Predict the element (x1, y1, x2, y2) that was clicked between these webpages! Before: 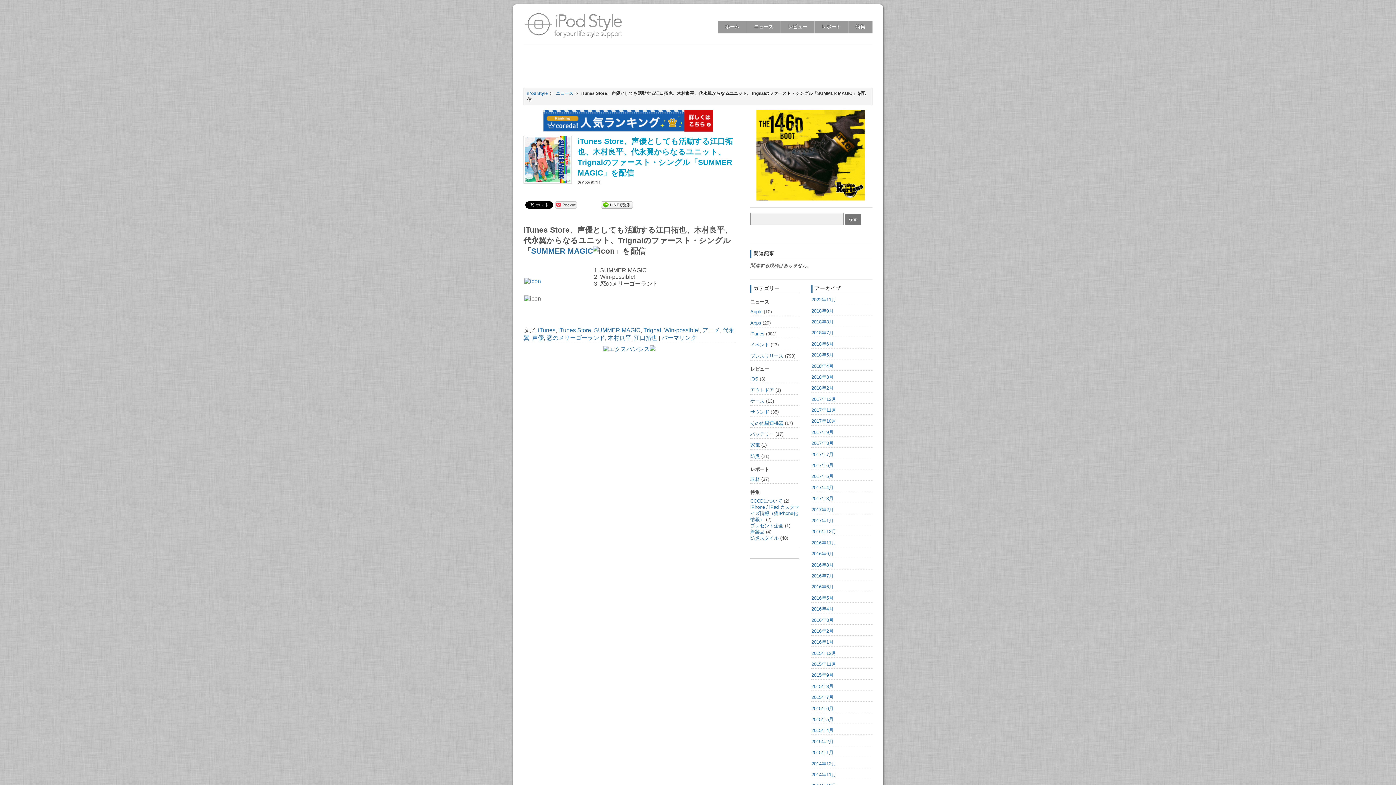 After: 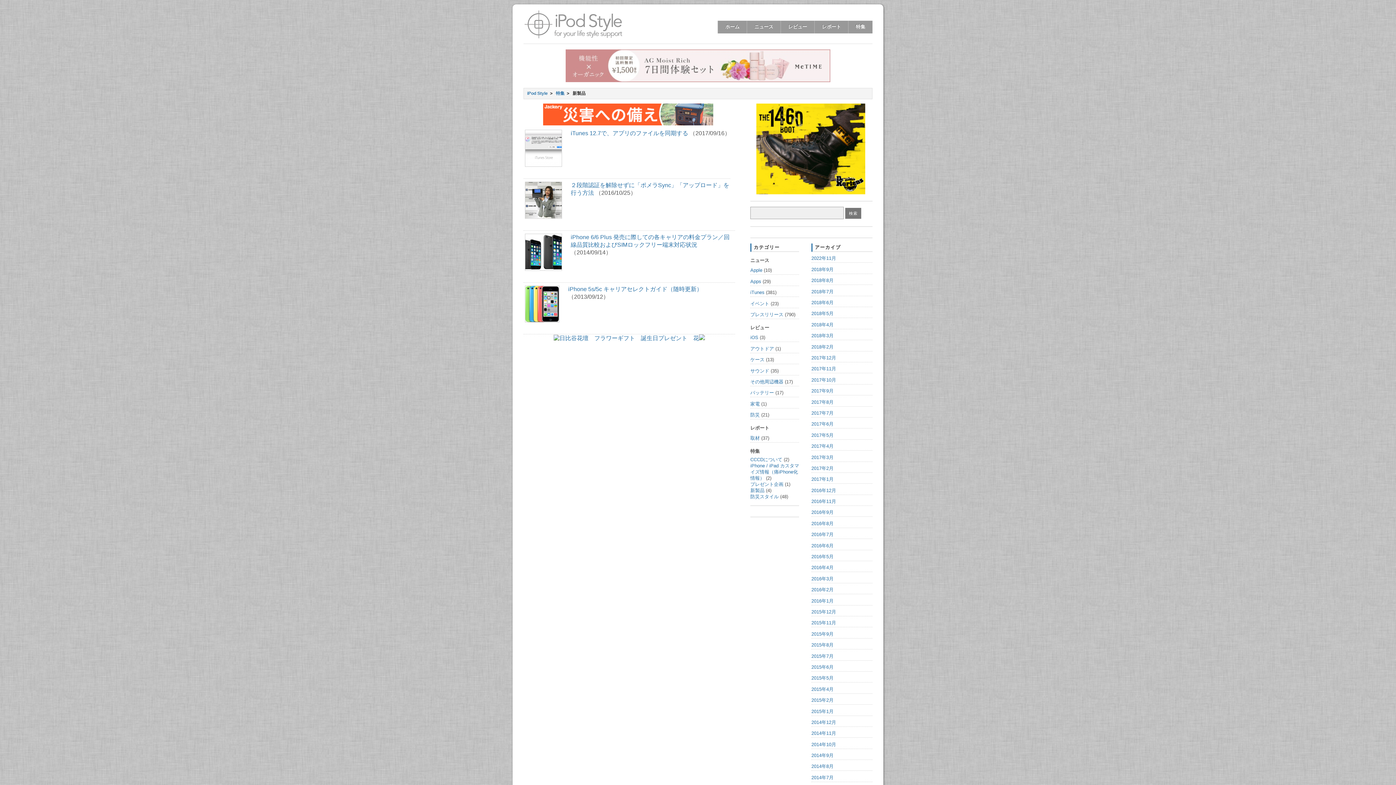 Action: bbox: (750, 529, 764, 534) label: 新製品